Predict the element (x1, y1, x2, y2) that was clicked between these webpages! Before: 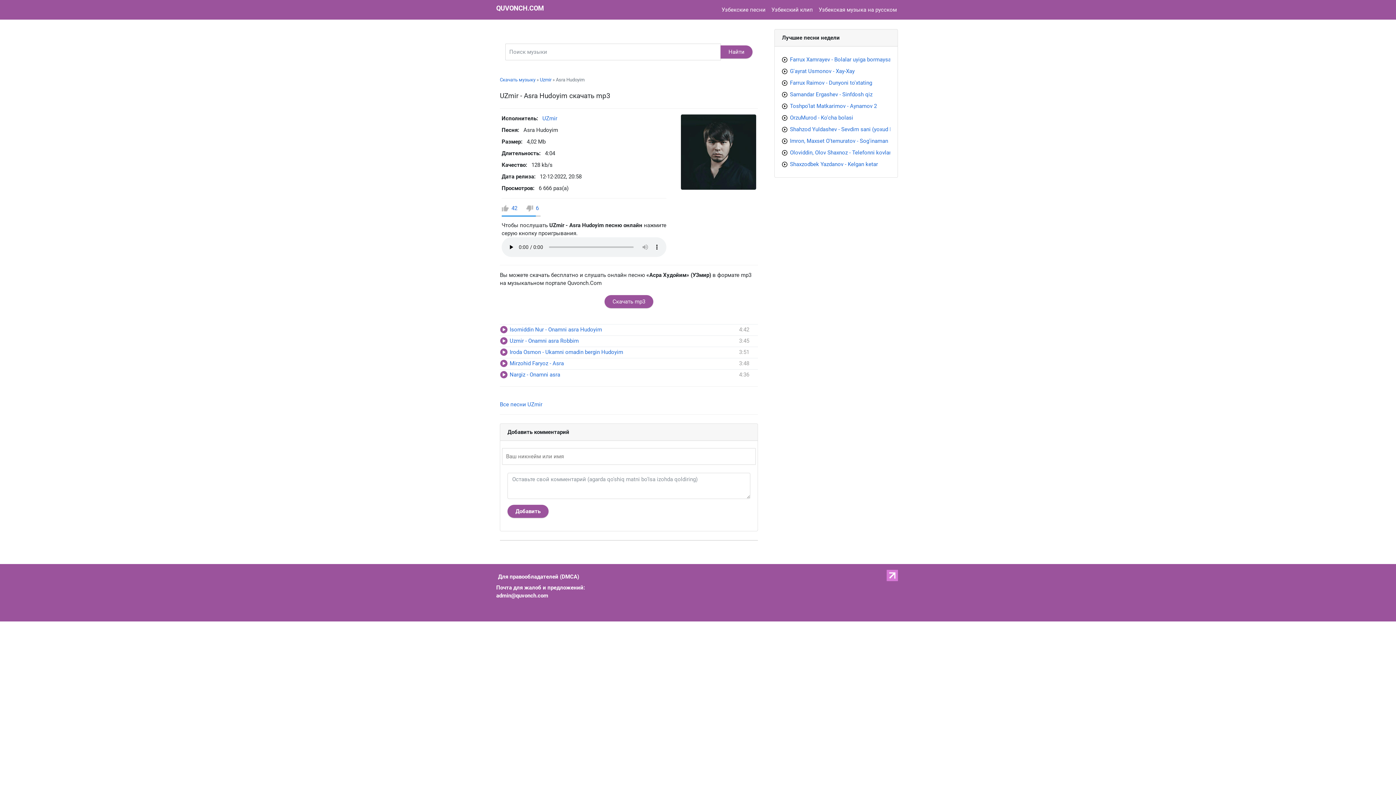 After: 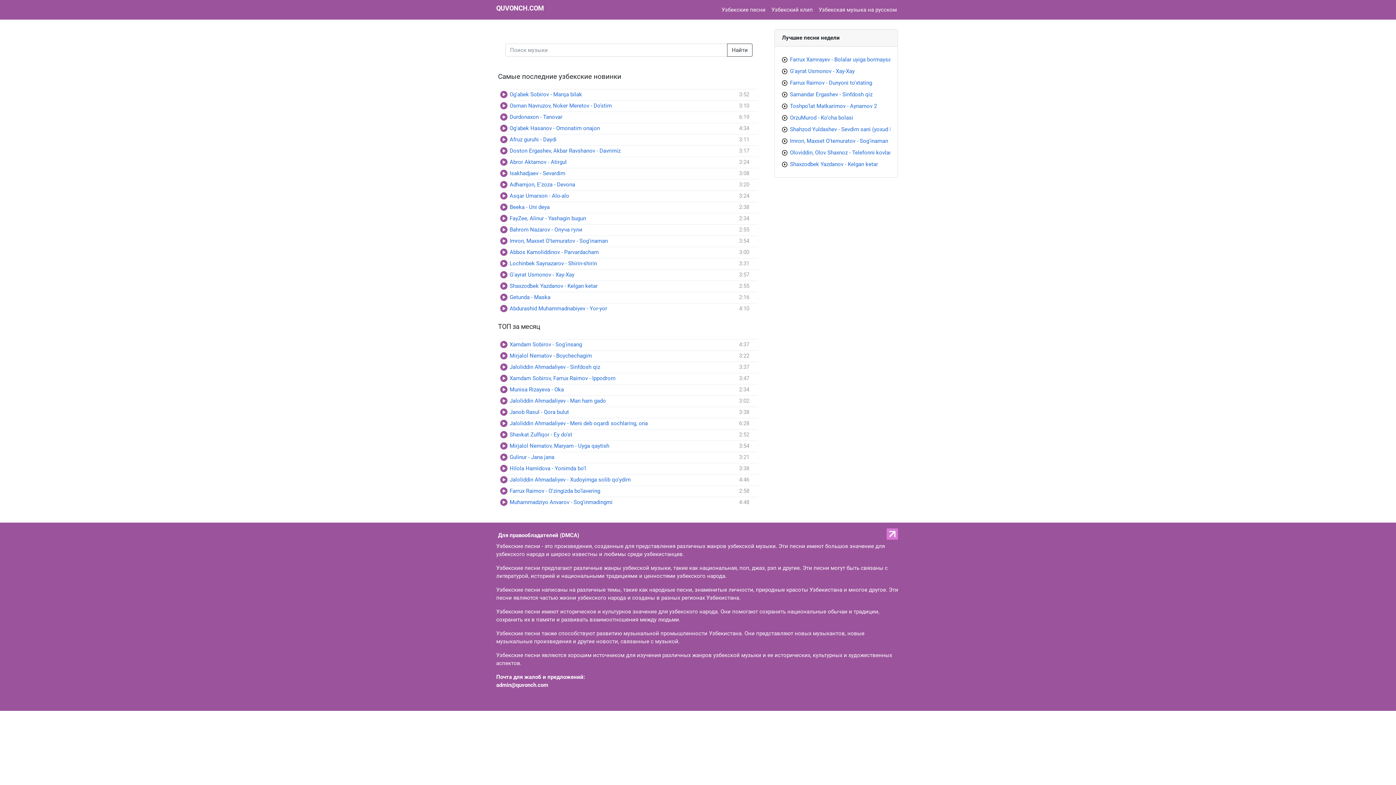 Action: bbox: (500, 77, 535, 82) label: Скачать музыку